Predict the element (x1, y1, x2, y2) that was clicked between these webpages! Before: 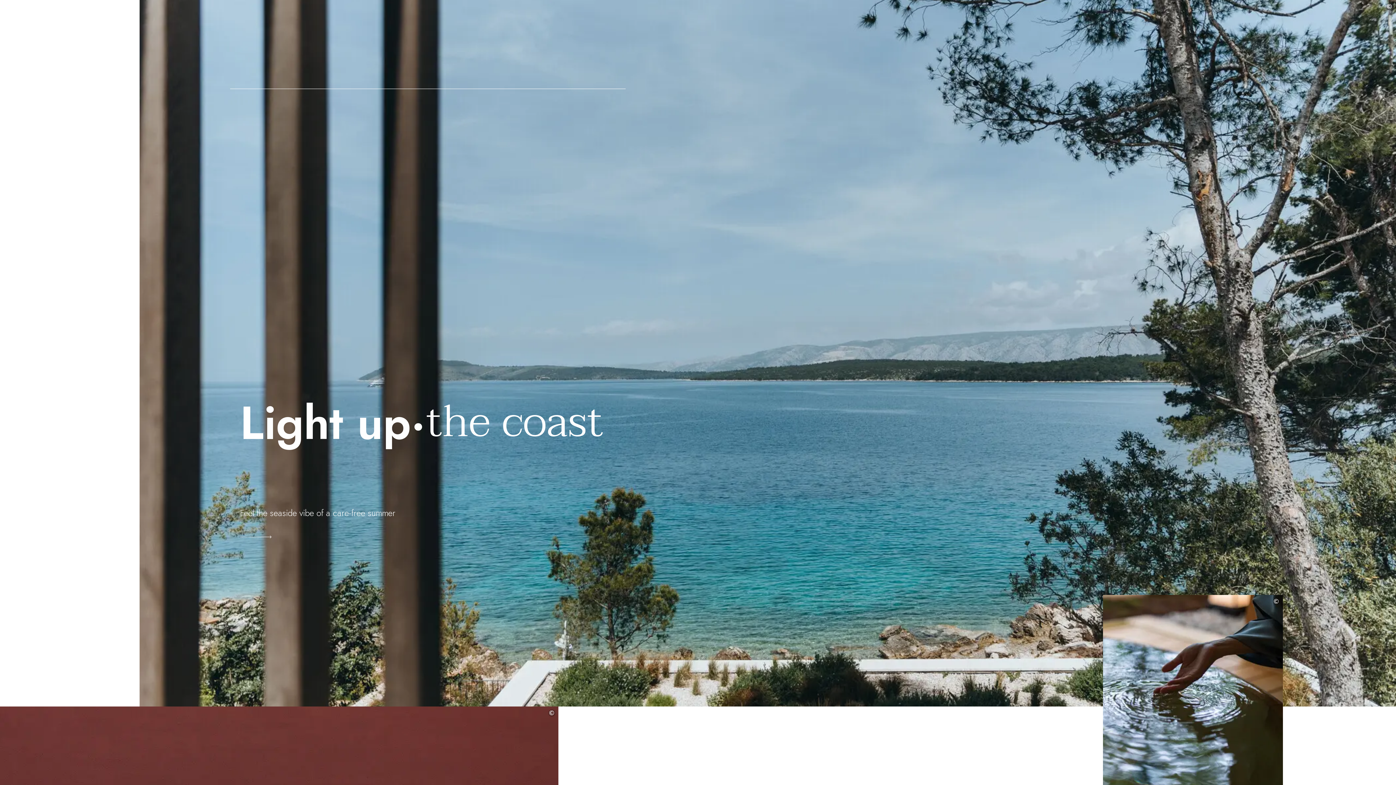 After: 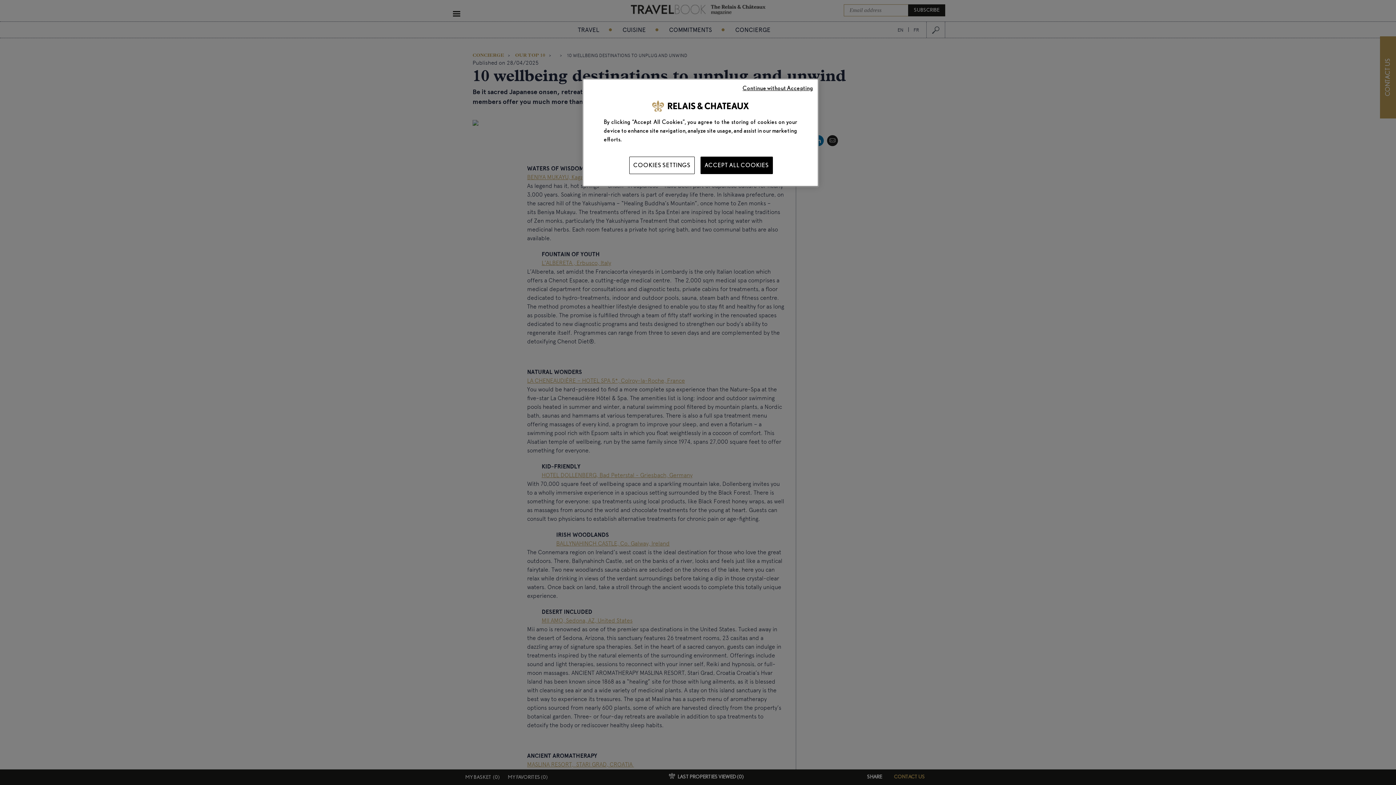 Action: bbox: (1103, 595, 1312, 877) label: ©

10 wellbeing destinations

TRAVEL BOOK | The Relais & Châteaux magazine